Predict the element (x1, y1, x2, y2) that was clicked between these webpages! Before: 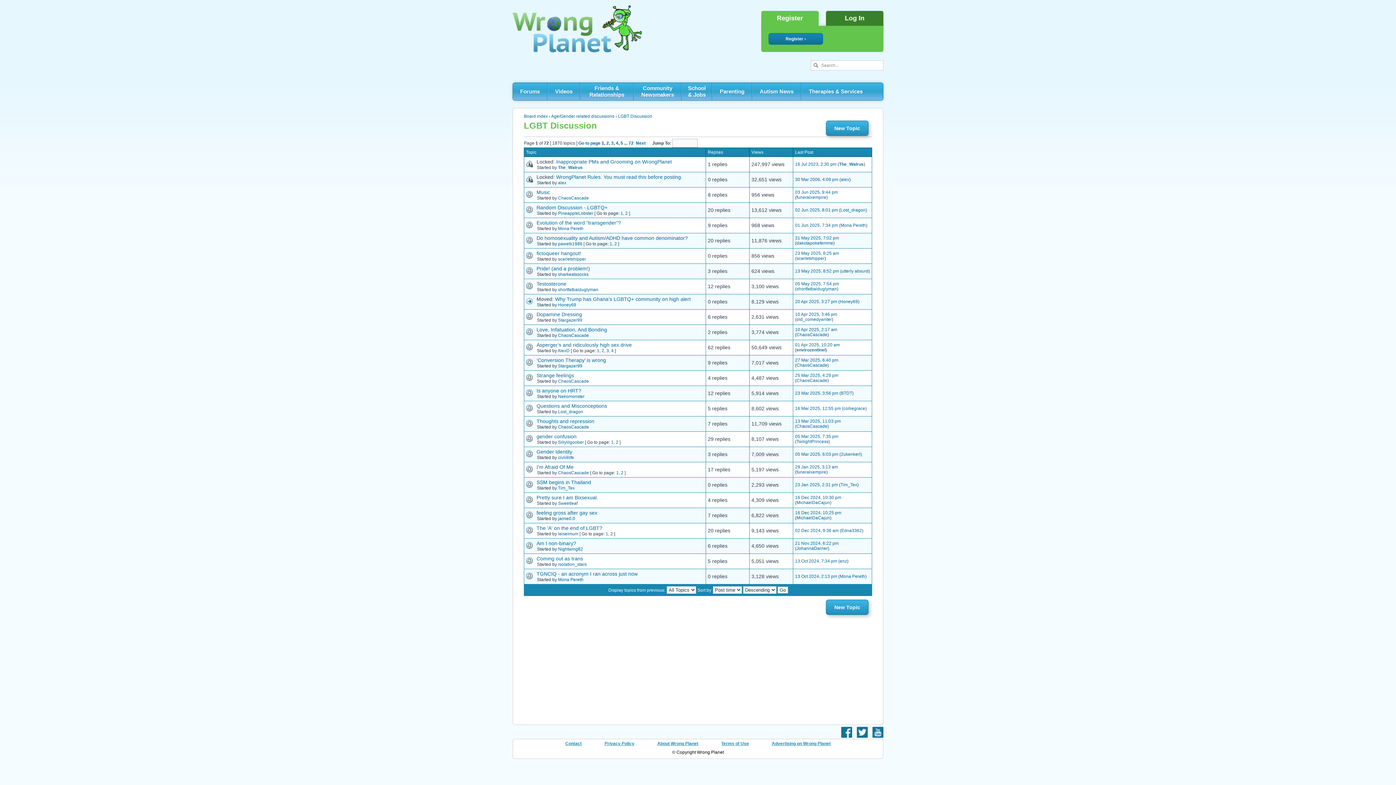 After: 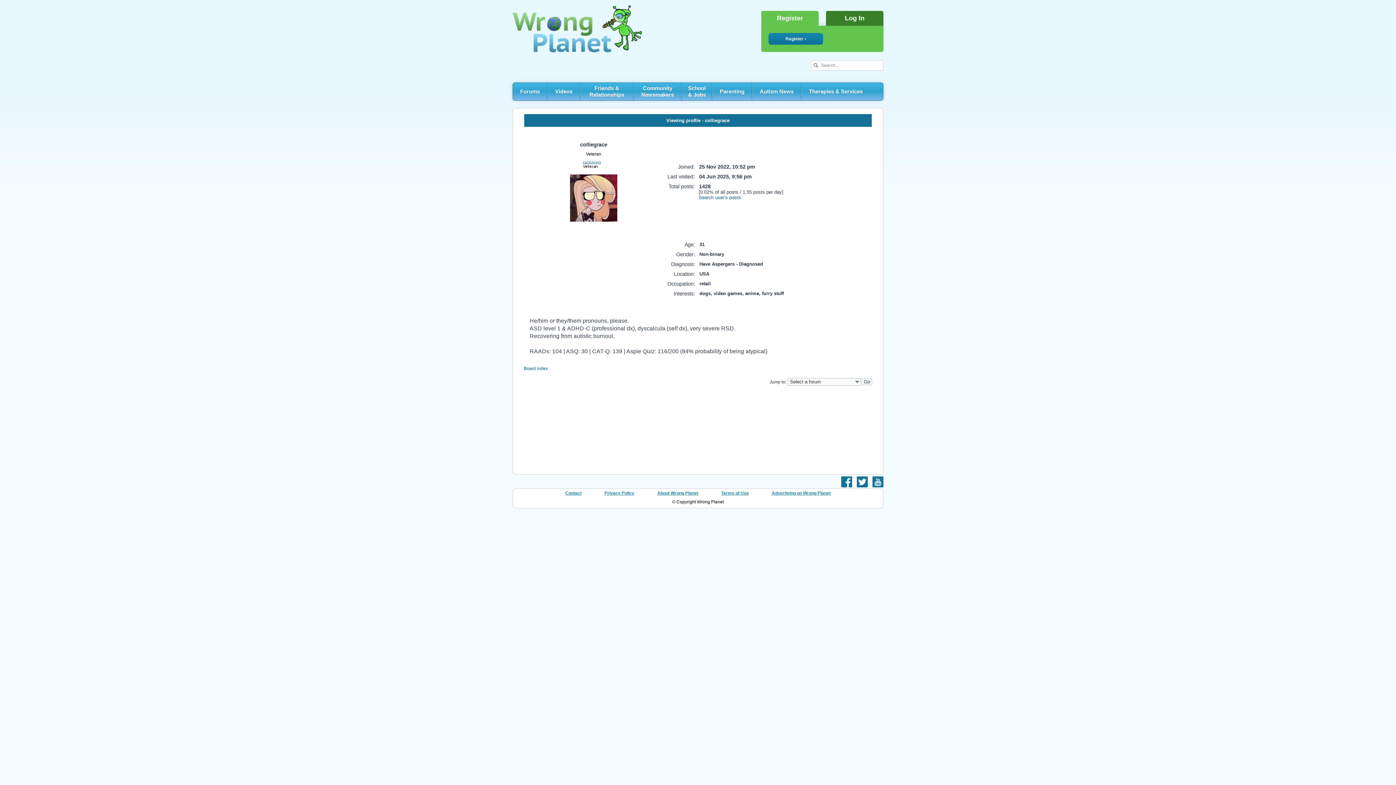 Action: label: colliegrace bbox: (843, 406, 865, 411)